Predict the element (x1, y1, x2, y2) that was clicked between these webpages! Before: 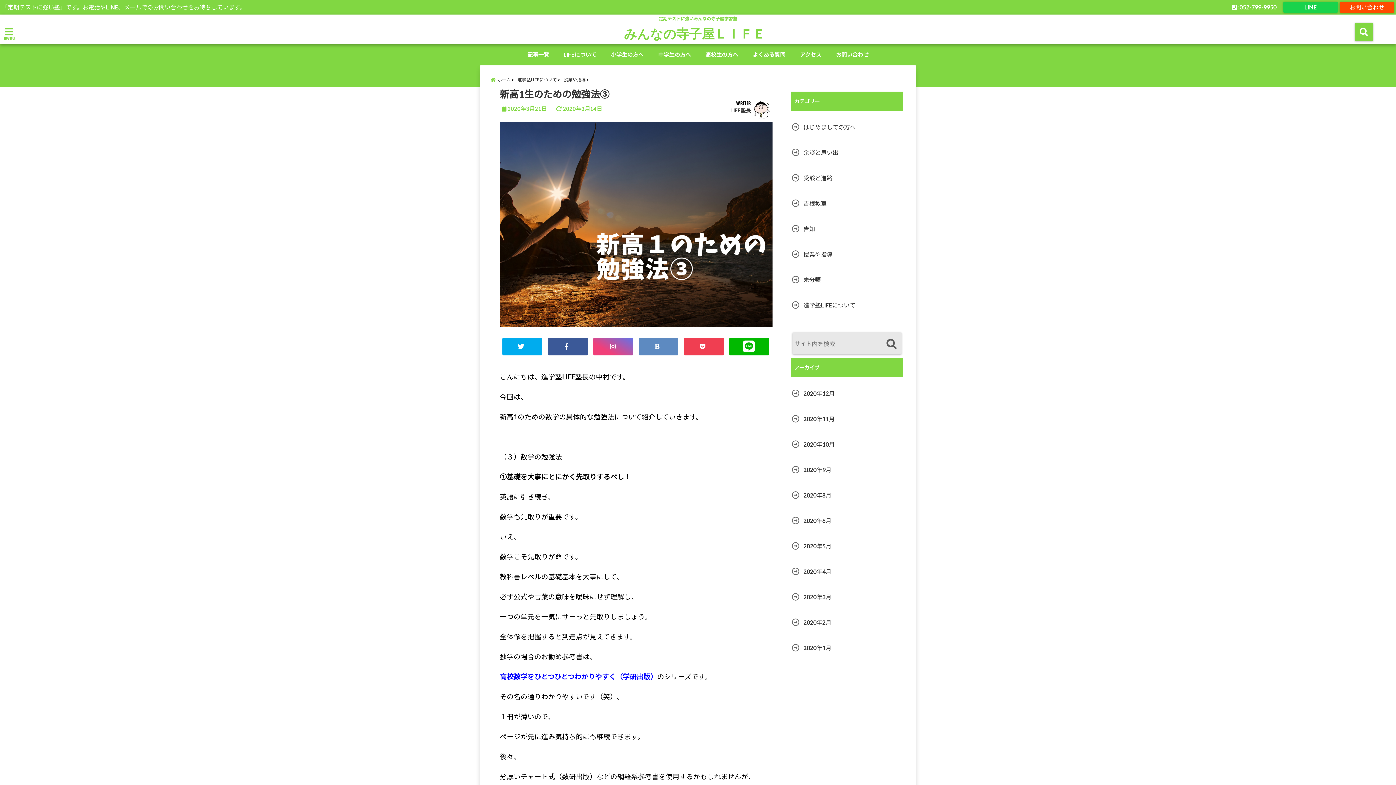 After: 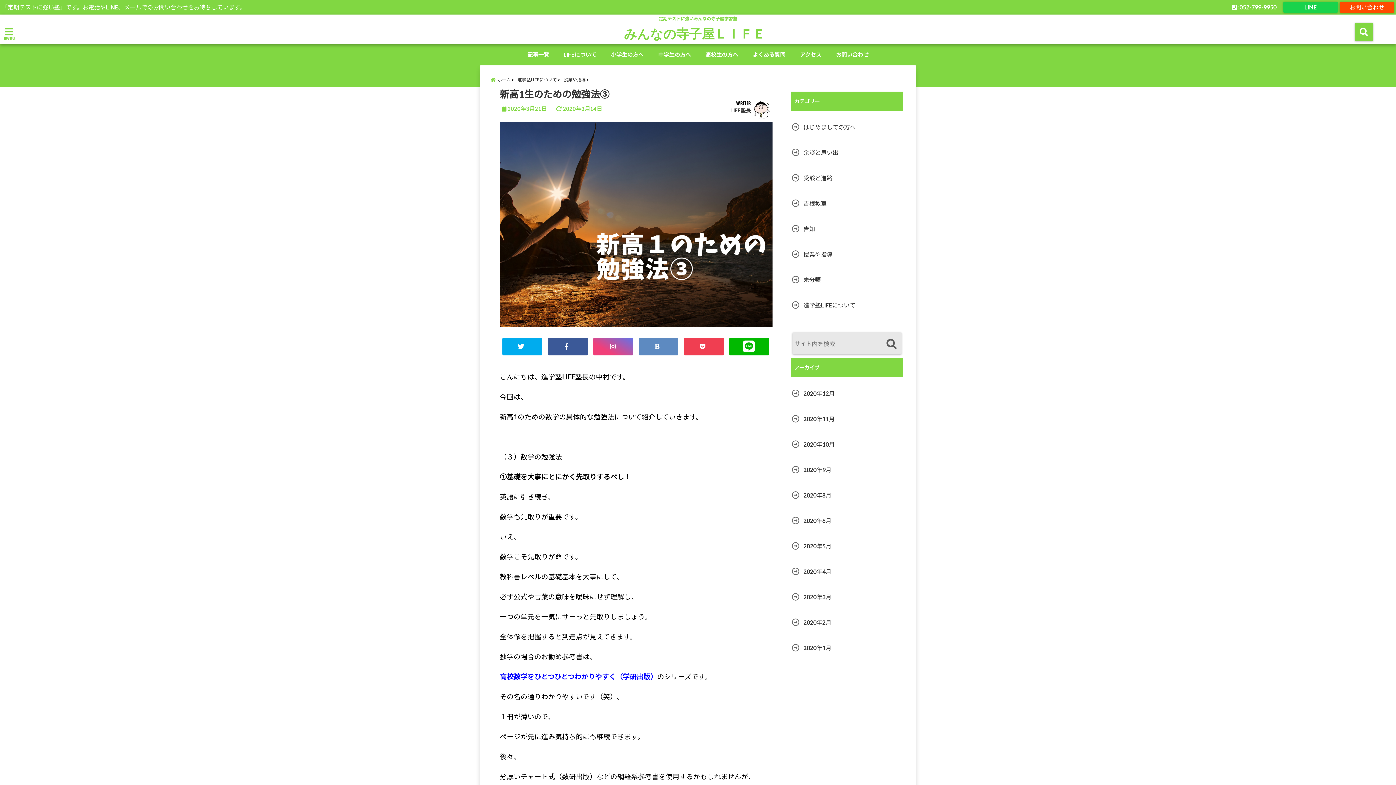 Action: bbox: (593, 337, 633, 355)